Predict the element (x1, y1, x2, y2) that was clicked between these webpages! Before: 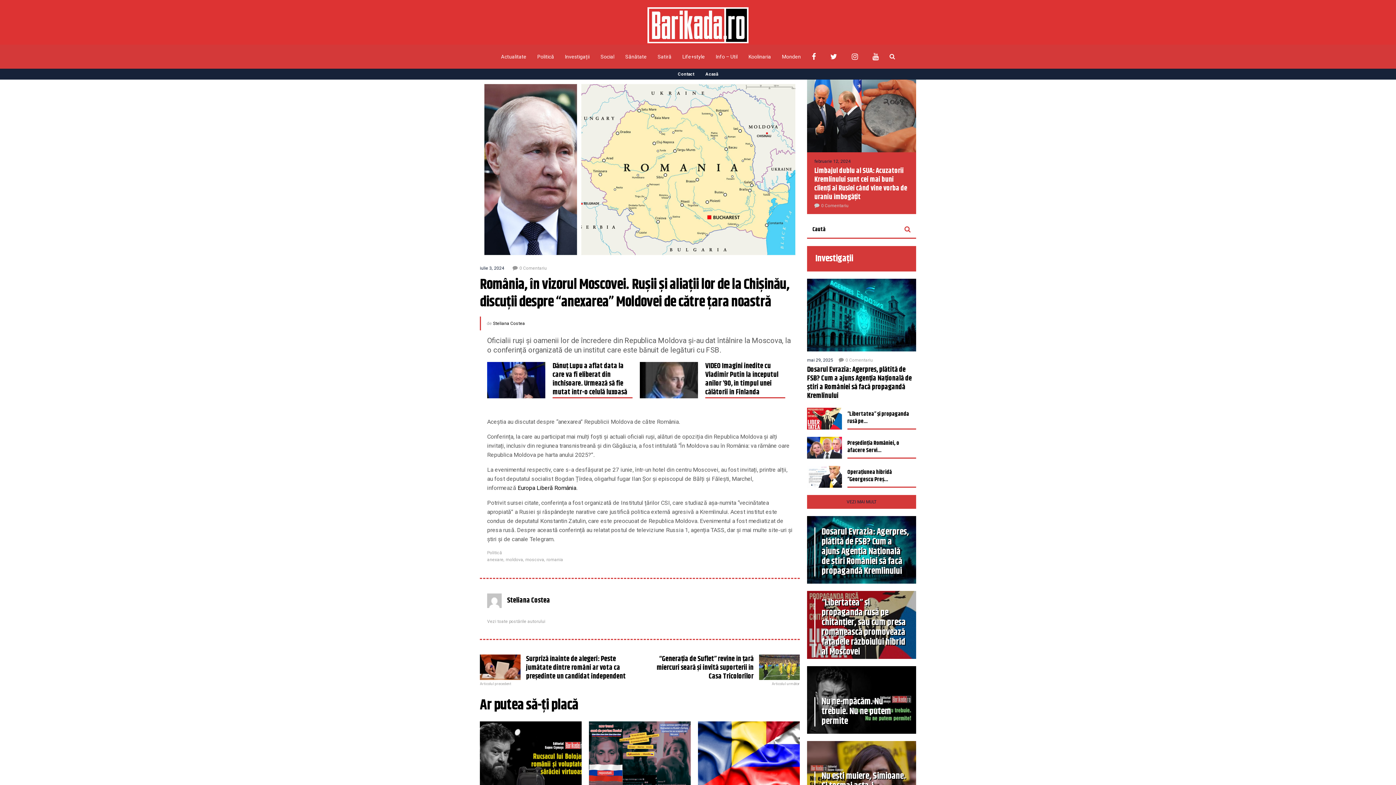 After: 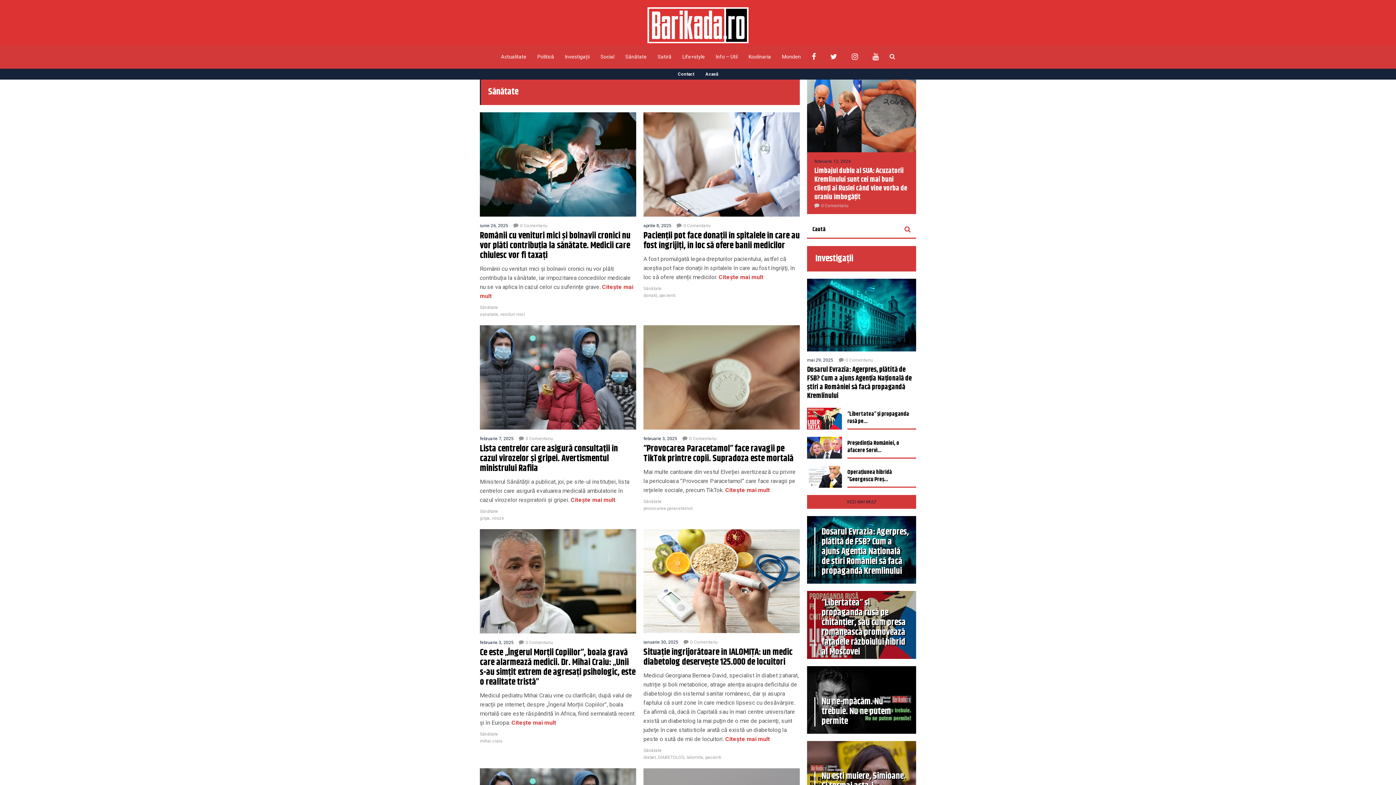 Action: label: Sănătate bbox: (625, 17, 646, 95)